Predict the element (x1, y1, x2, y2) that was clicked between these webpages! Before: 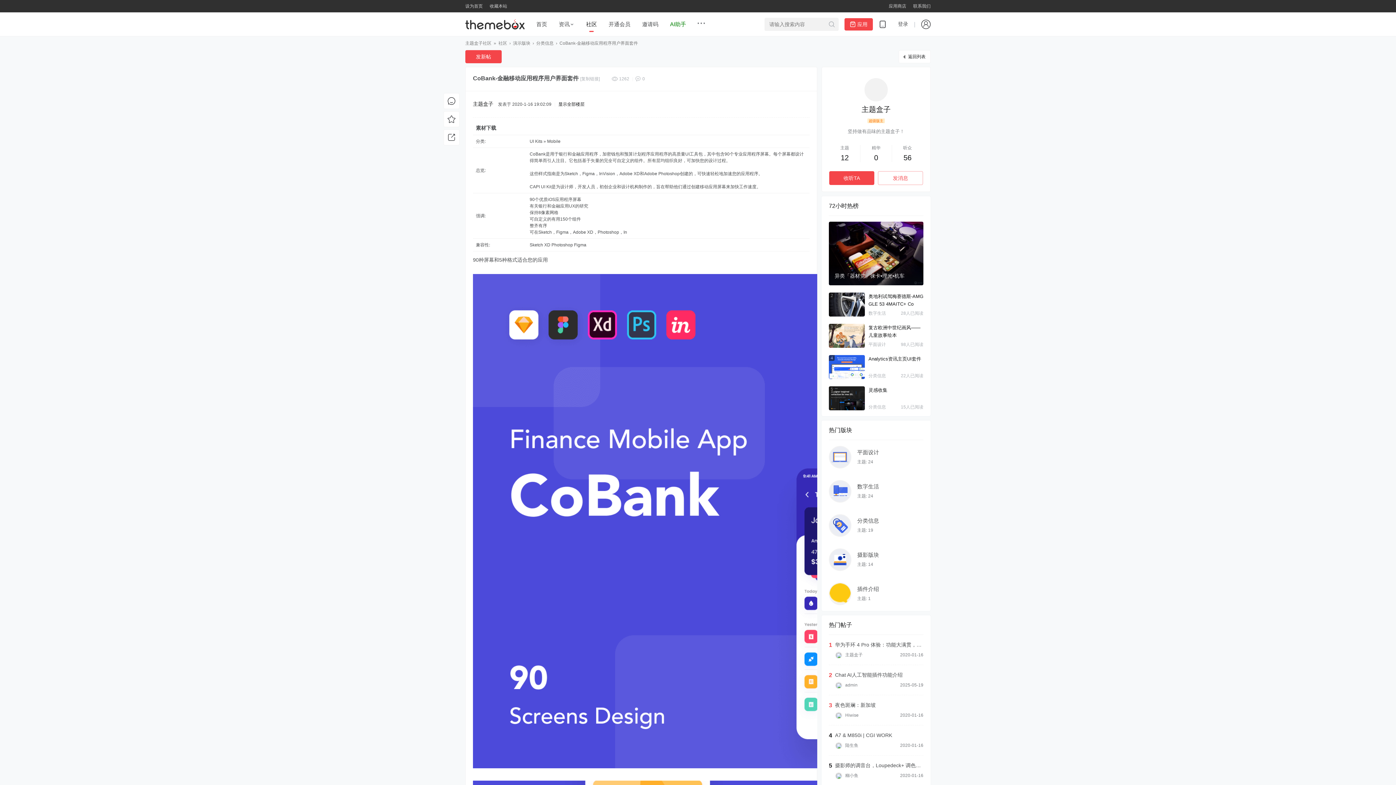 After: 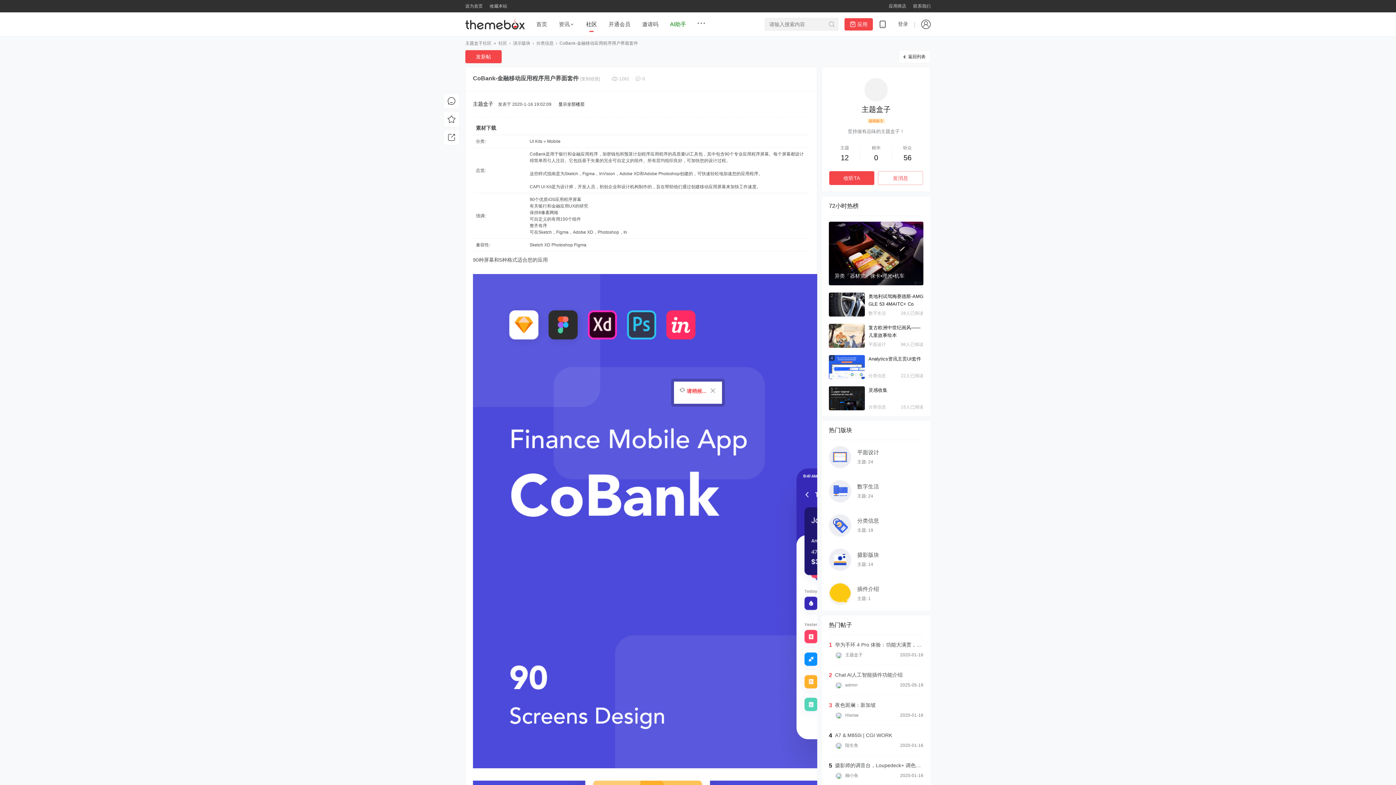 Action: bbox: (921, 19, 930, 28) label: 
                            
                        